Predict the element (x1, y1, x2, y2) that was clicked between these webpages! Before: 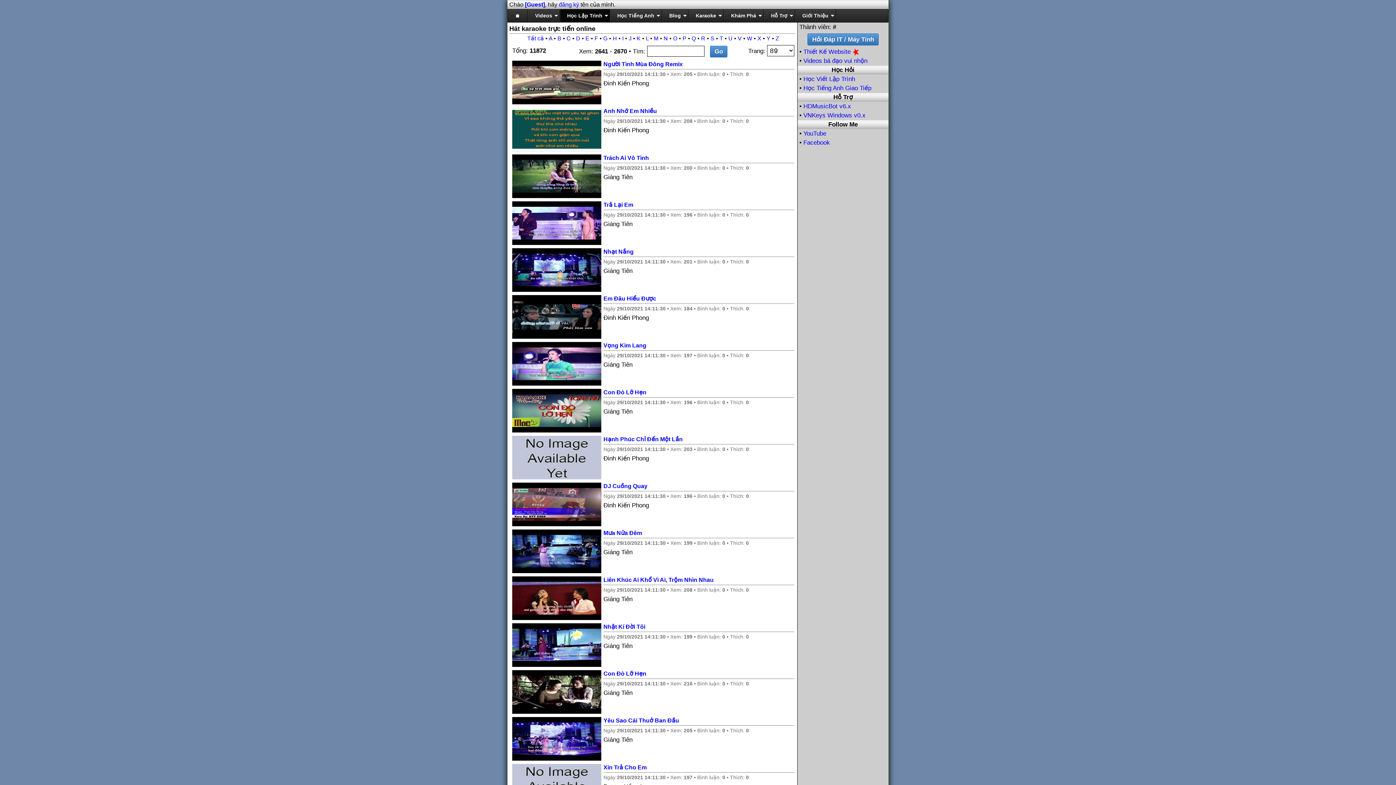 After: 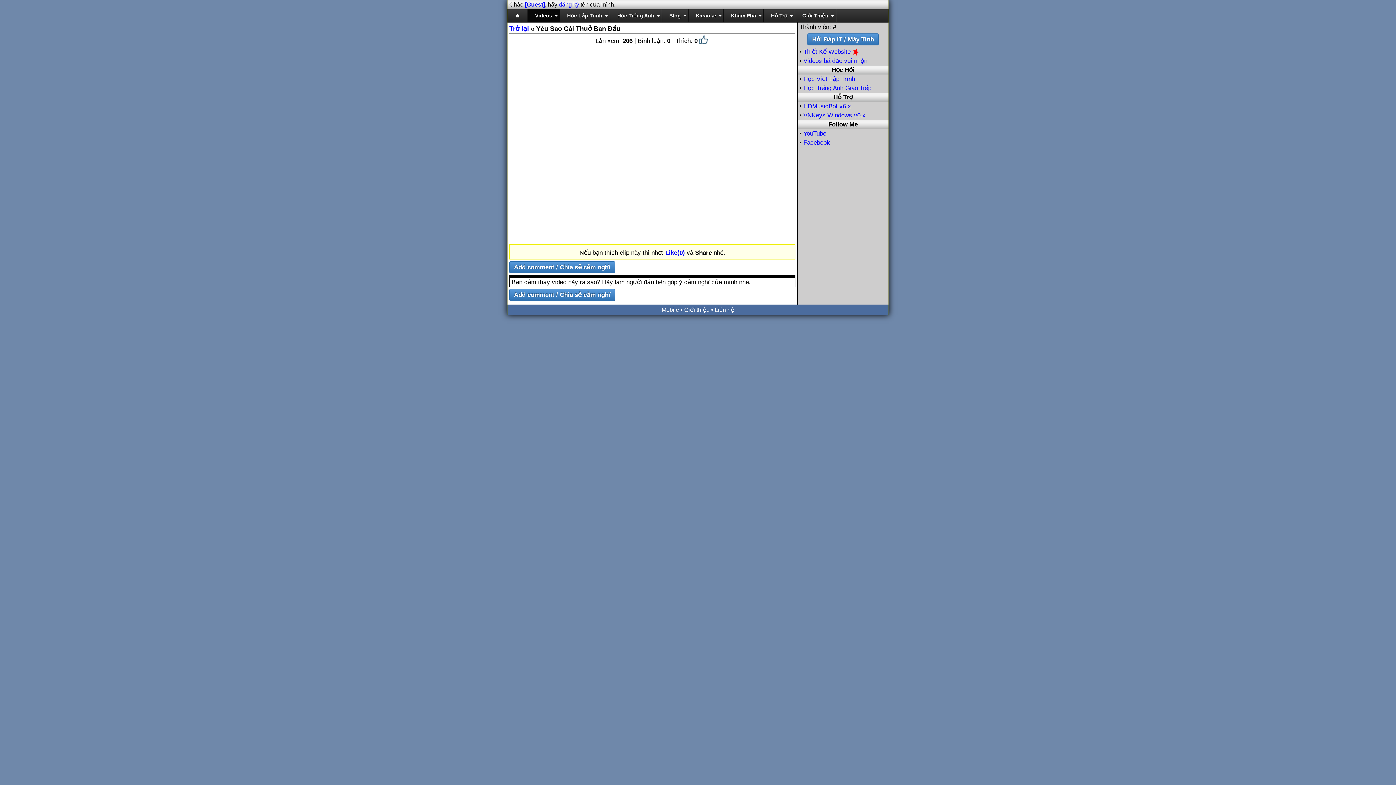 Action: bbox: (512, 717, 601, 724)